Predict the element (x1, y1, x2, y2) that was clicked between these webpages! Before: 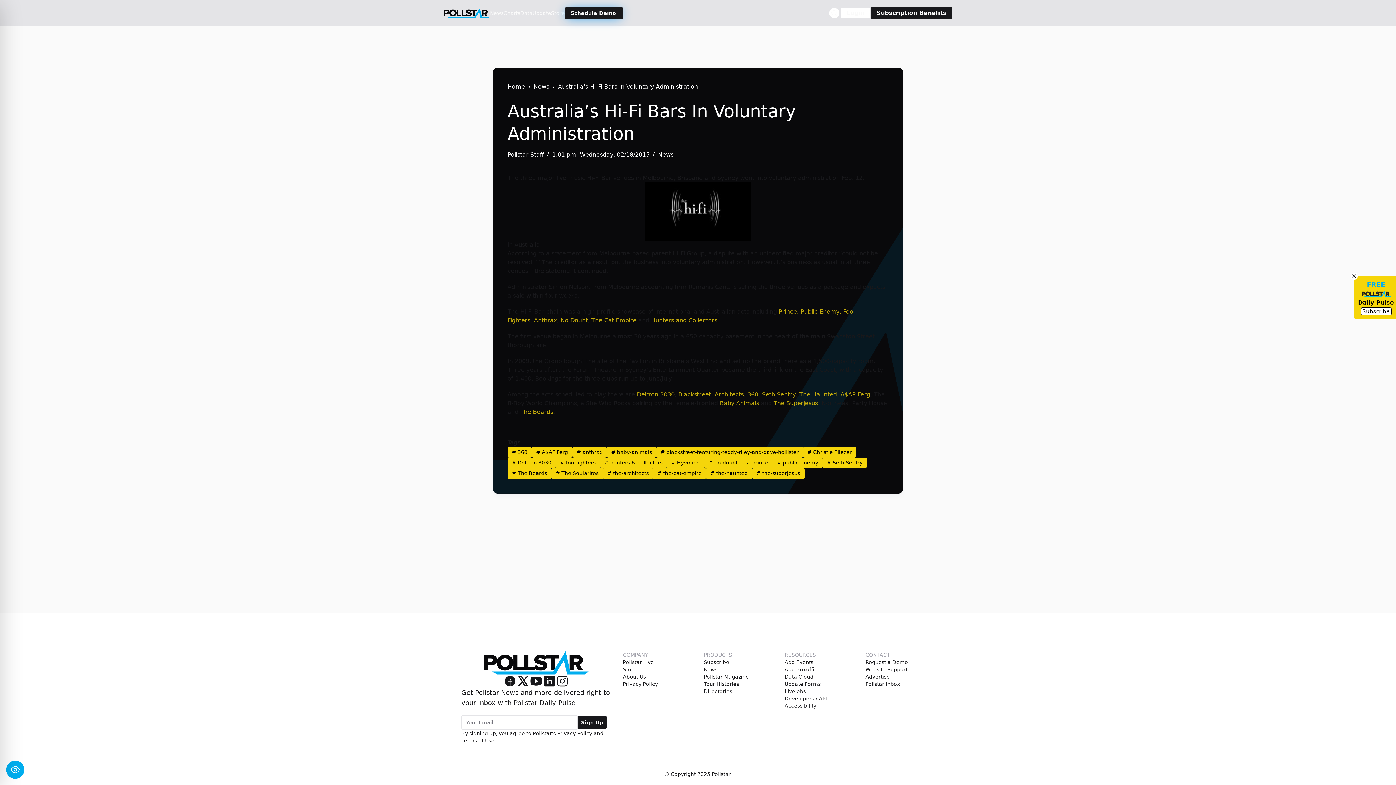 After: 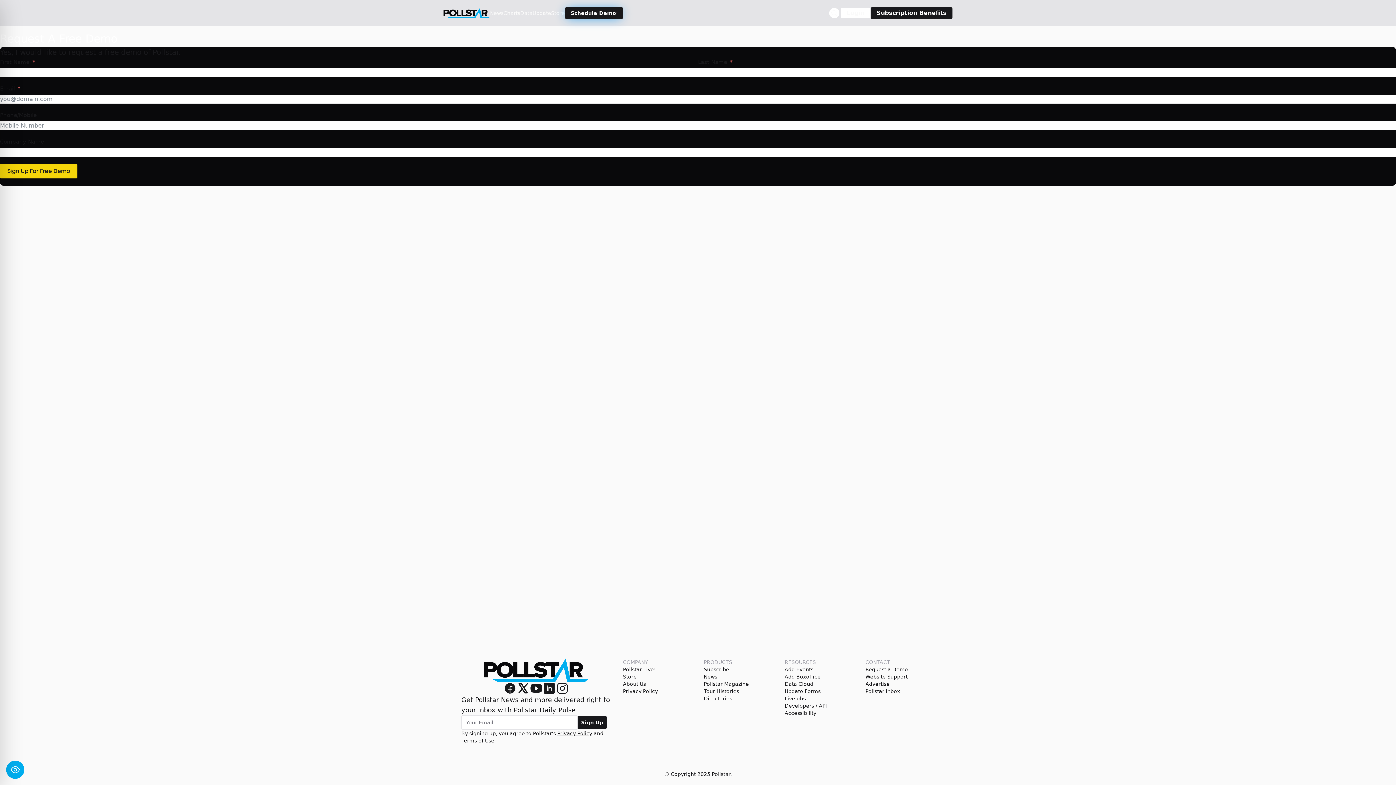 Action: bbox: (865, 658, 908, 666) label: Request a Demo